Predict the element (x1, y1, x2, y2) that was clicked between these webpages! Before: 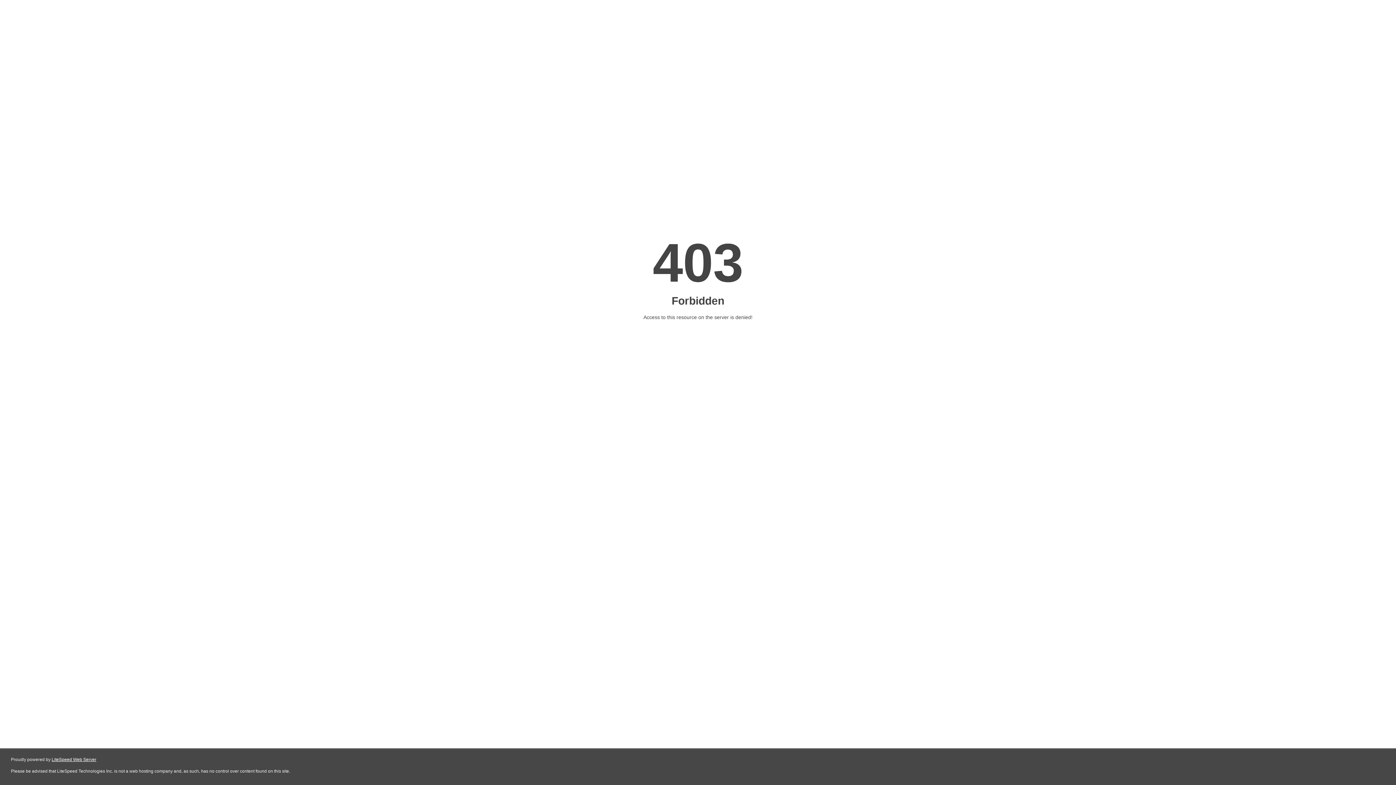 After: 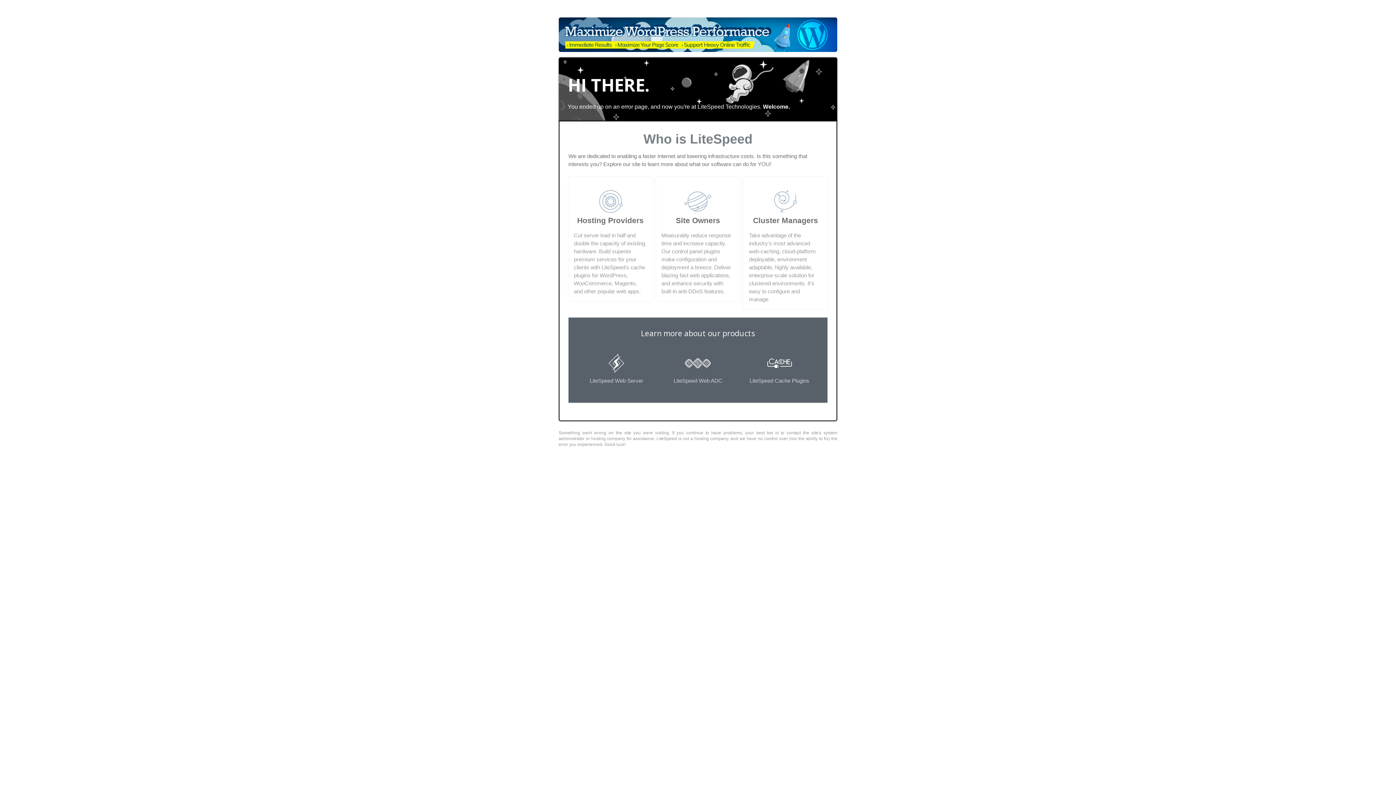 Action: label: LiteSpeed Web Server bbox: (51, 757, 96, 762)